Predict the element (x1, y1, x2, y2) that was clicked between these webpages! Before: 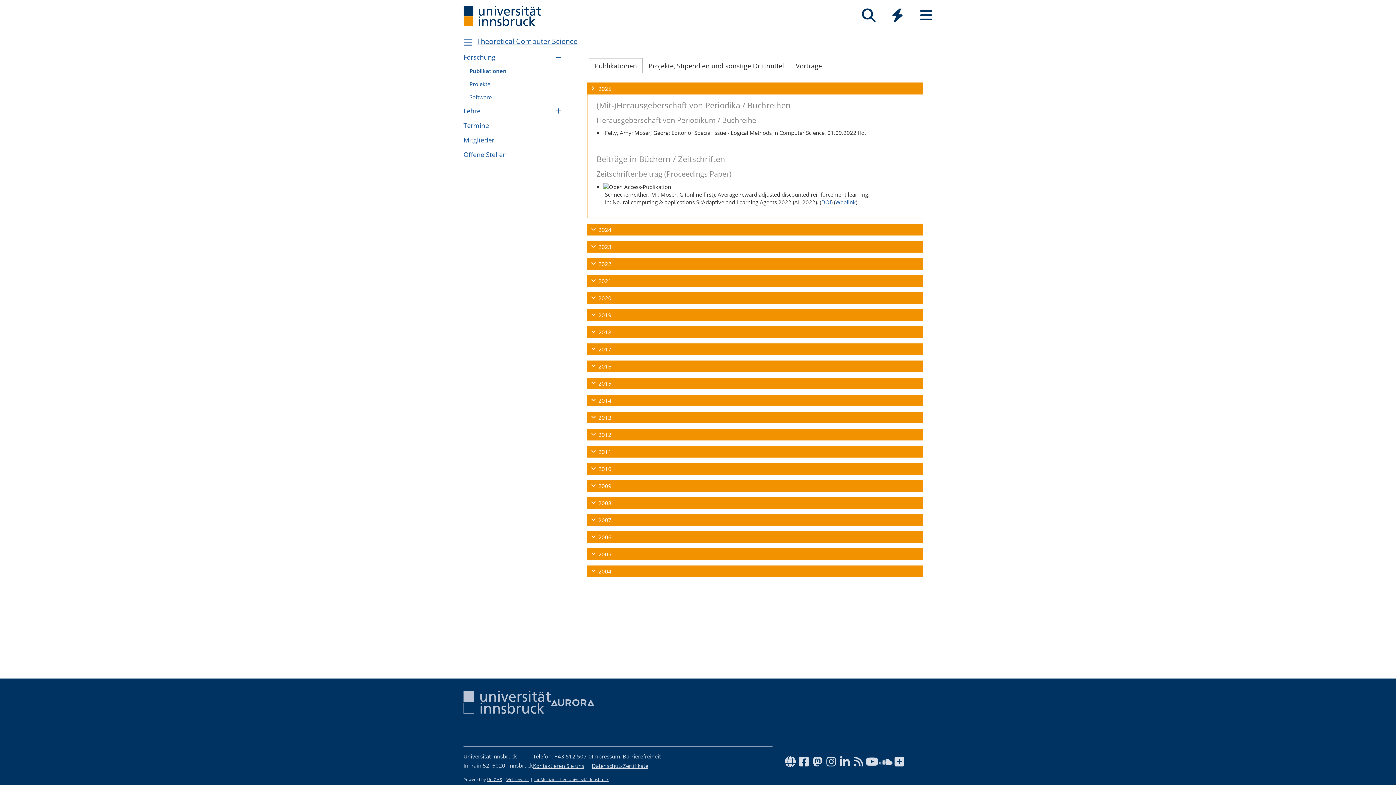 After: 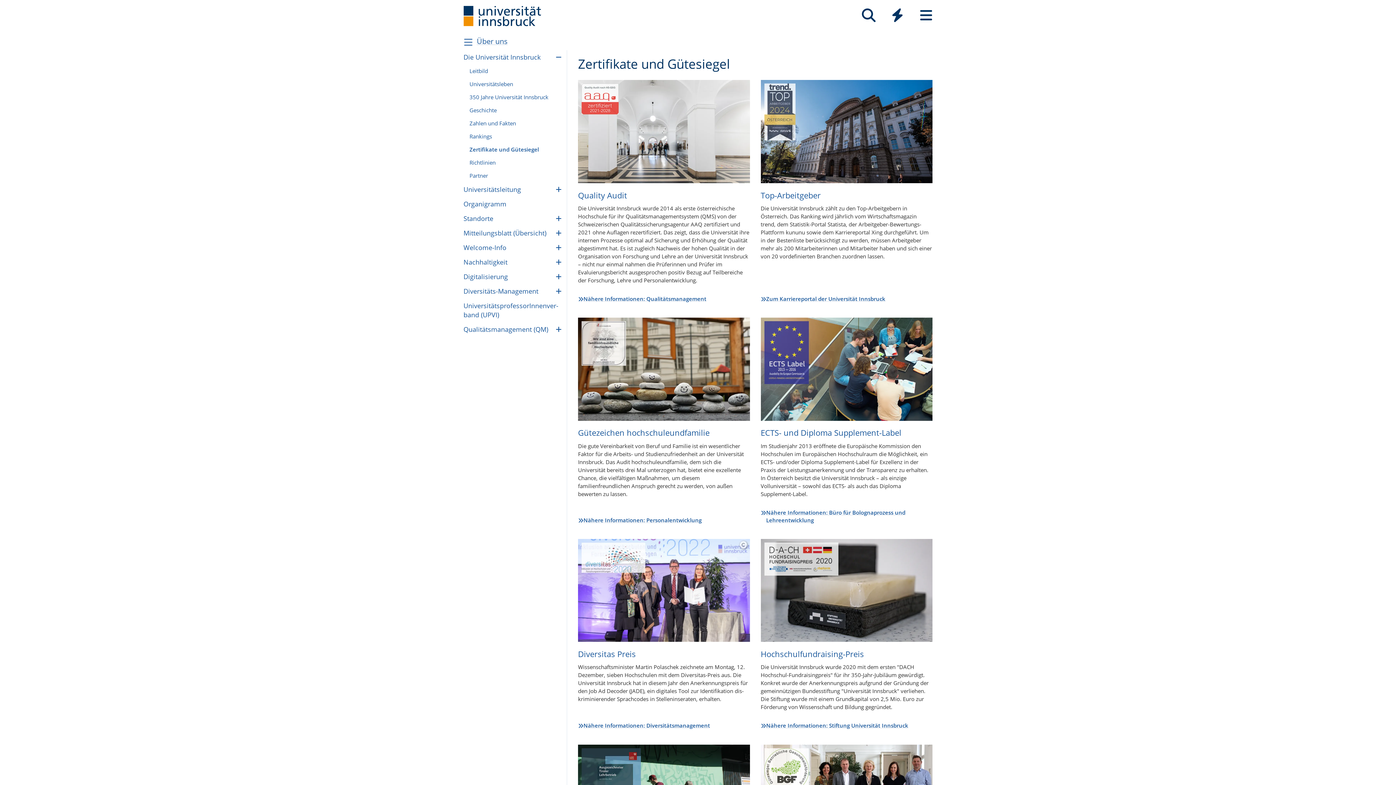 Action: bbox: (622, 762, 648, 769) label: Zertifikate